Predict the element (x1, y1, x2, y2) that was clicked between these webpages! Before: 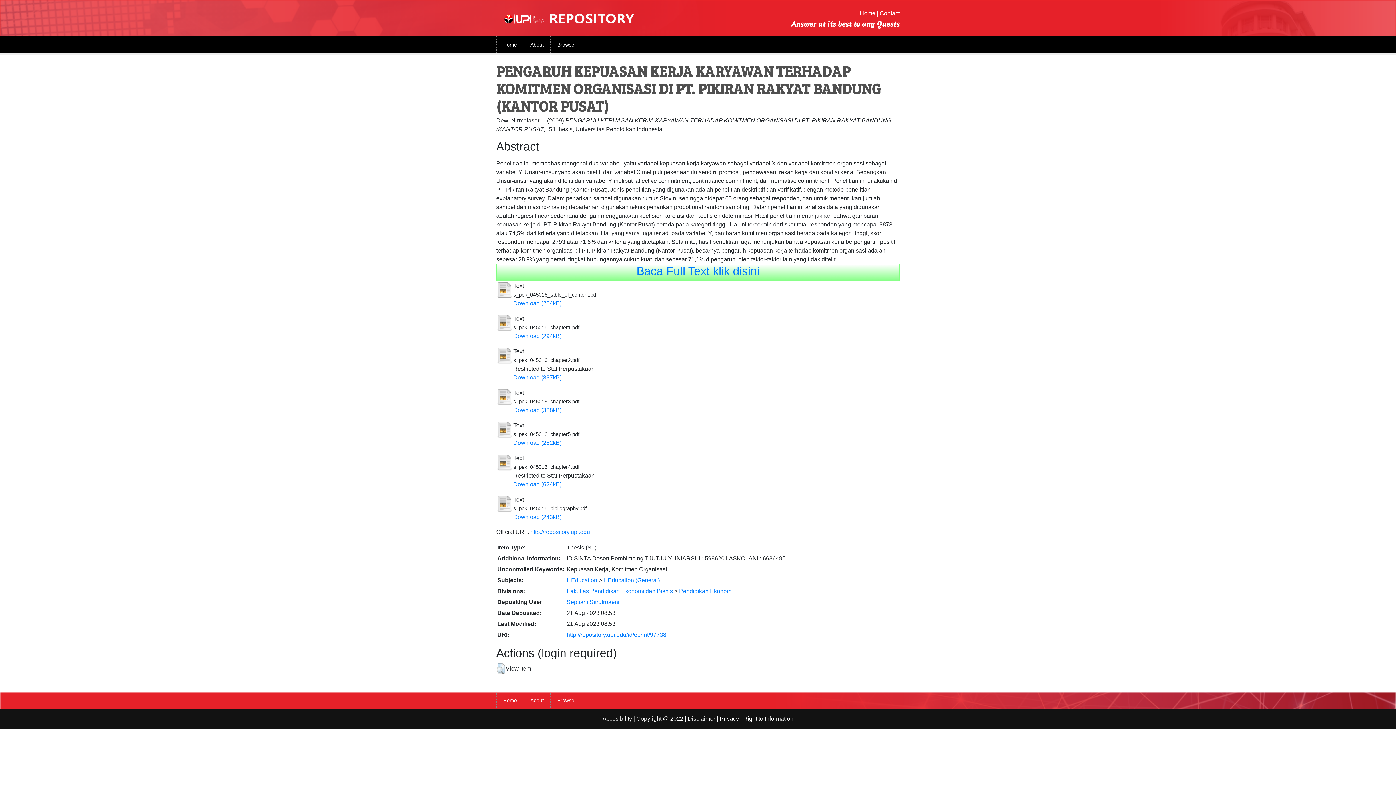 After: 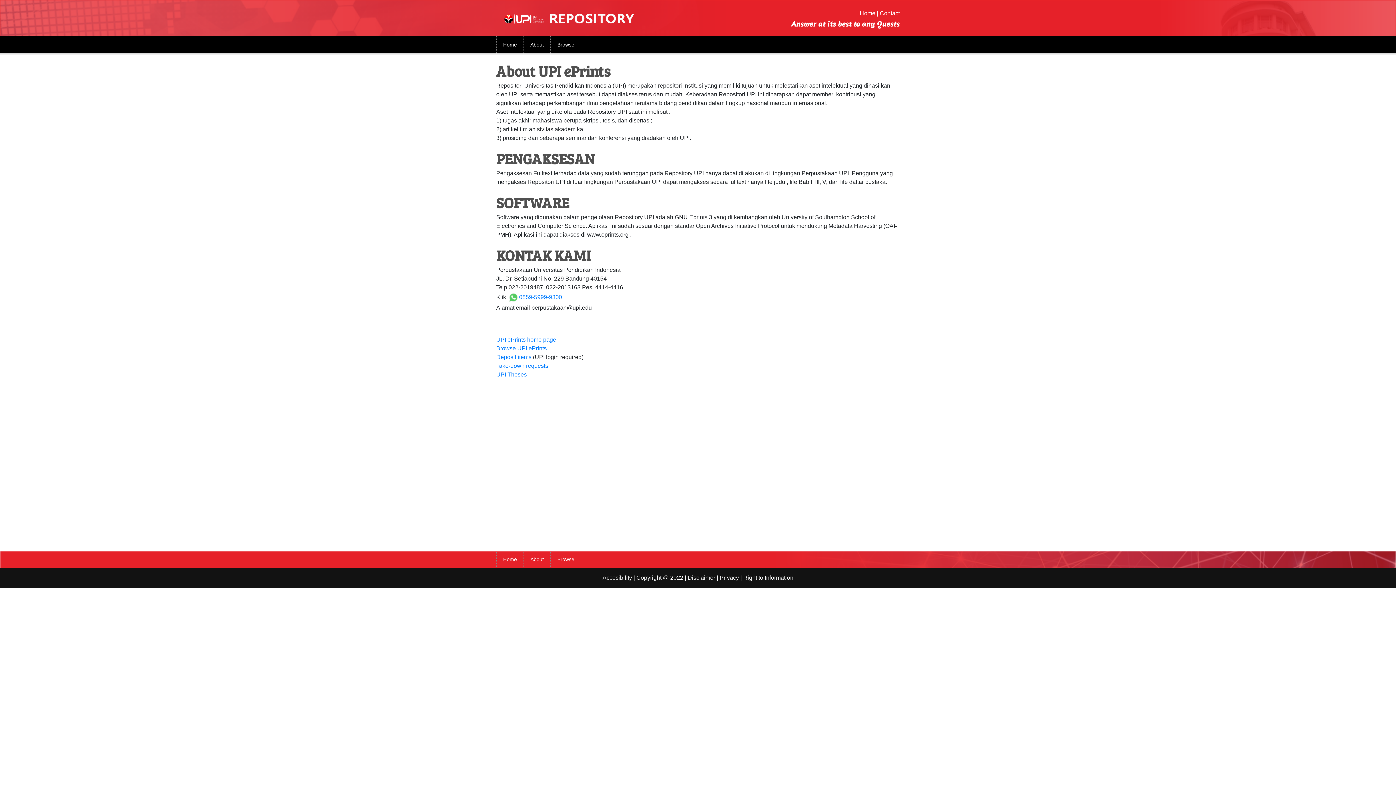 Action: bbox: (527, 694, 546, 707) label: About